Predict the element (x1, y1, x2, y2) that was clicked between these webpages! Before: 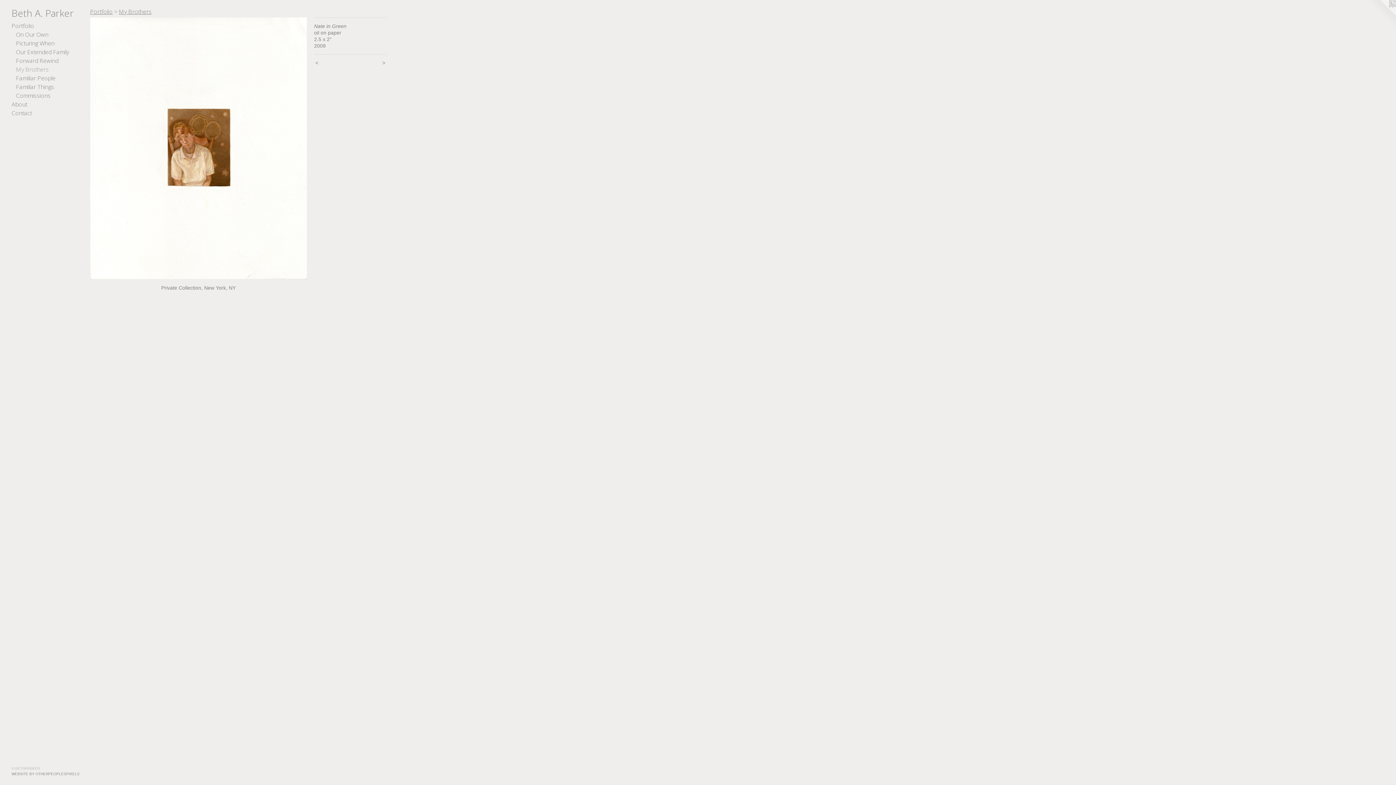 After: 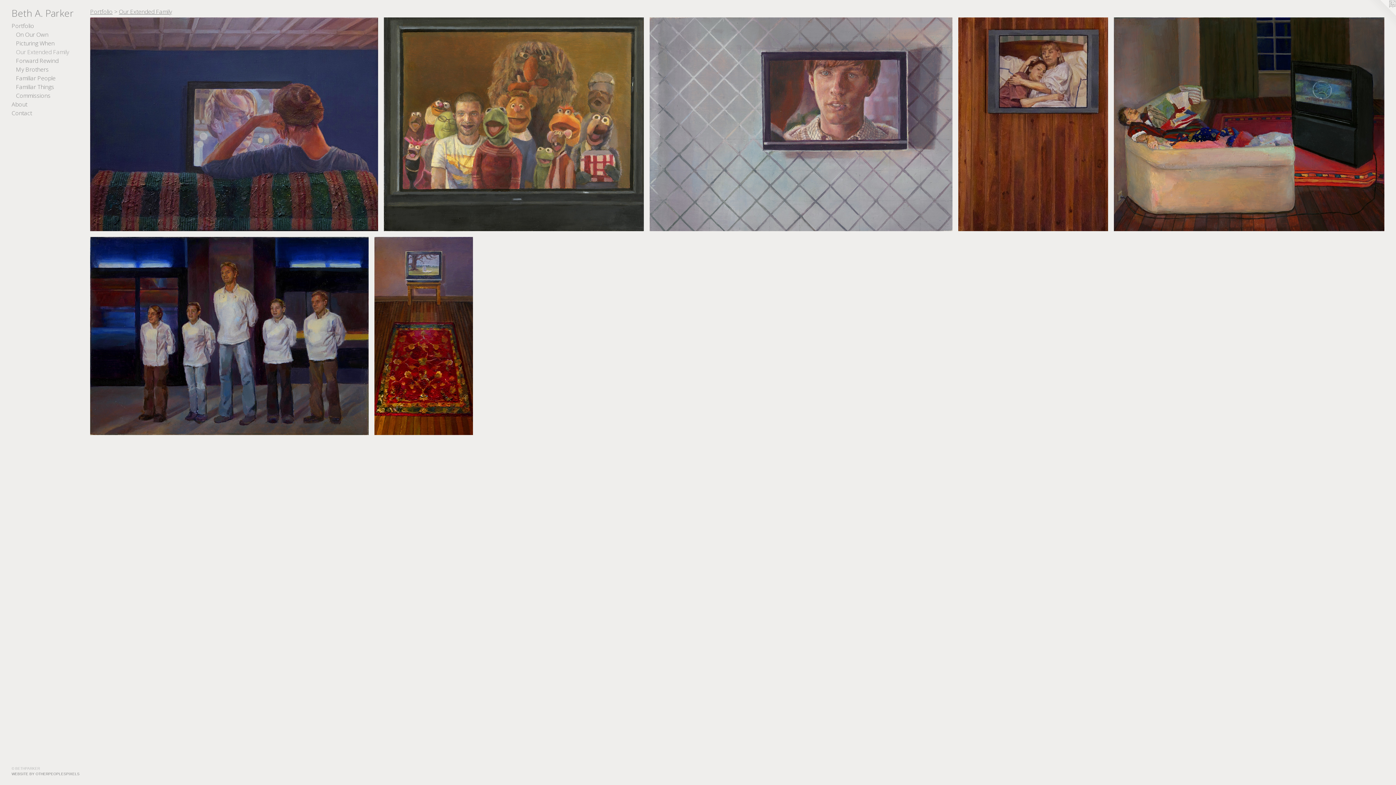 Action: bbox: (16, 47, 84, 56) label: Our Extended Family